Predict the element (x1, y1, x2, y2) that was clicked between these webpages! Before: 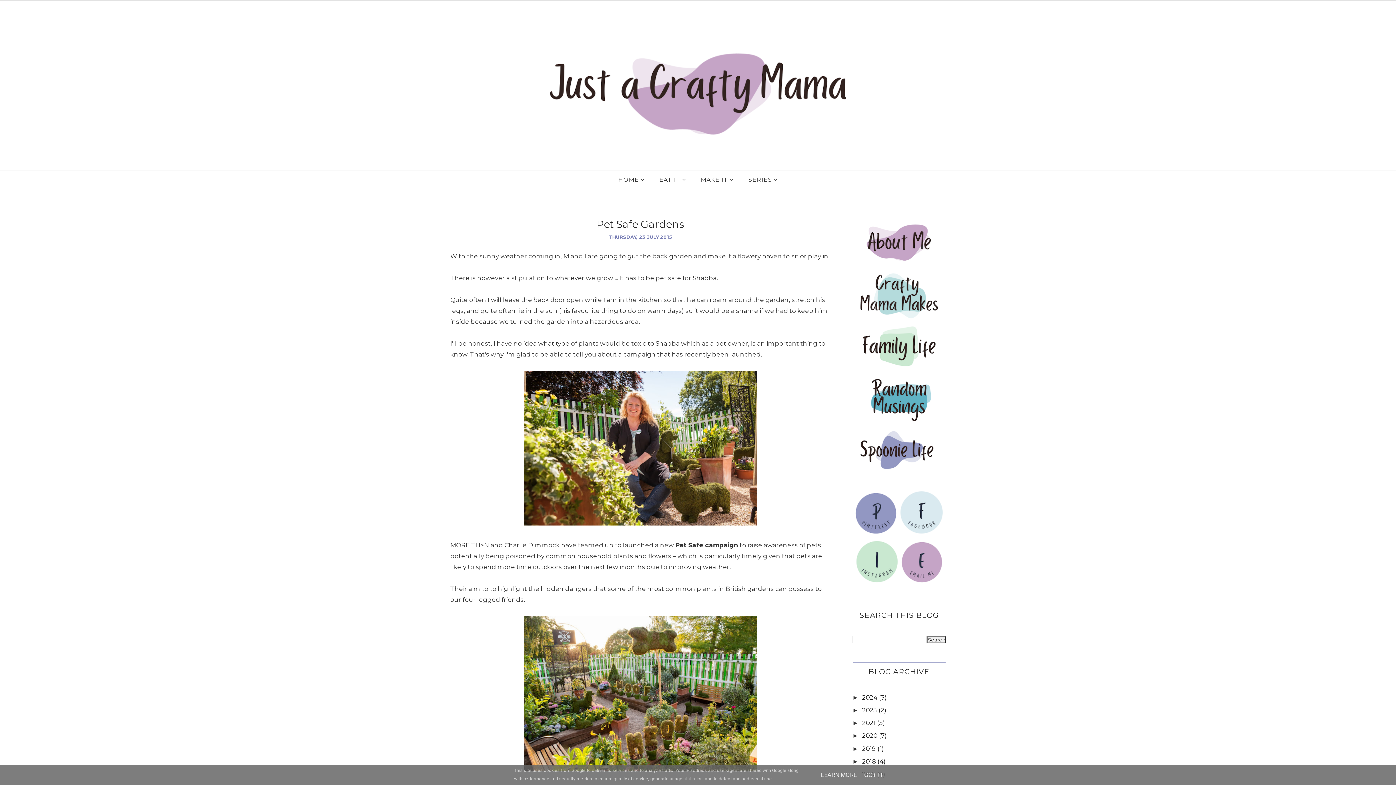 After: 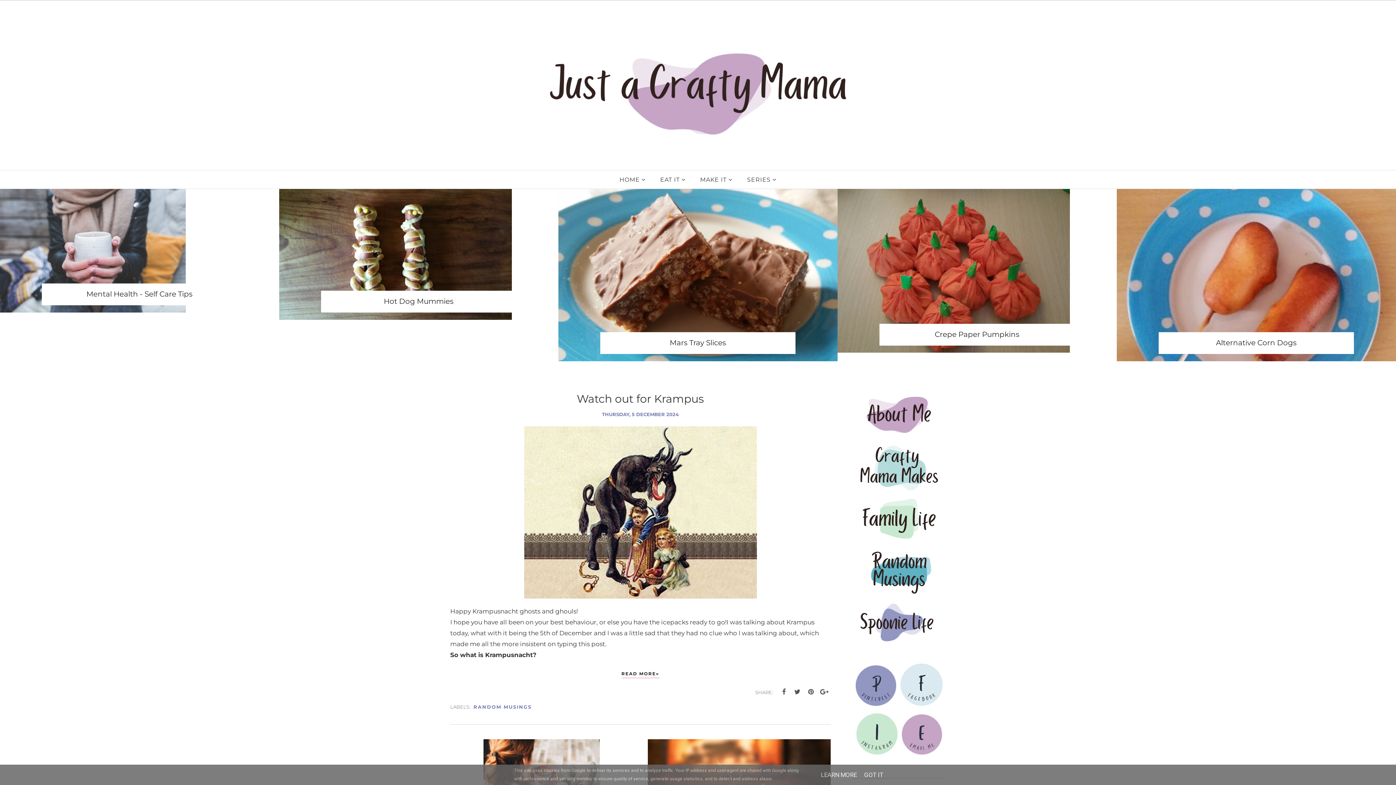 Action: bbox: (611, 172, 652, 186) label: HOME